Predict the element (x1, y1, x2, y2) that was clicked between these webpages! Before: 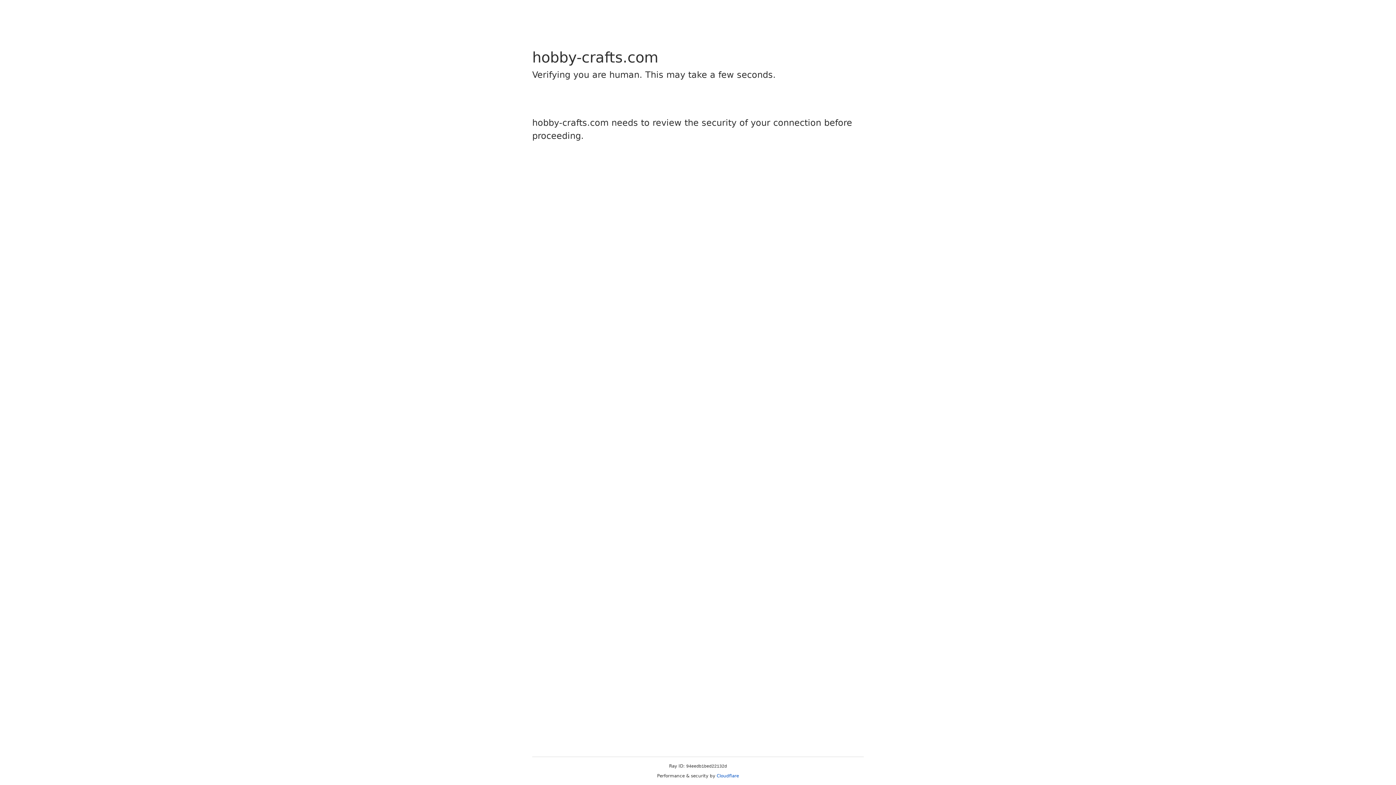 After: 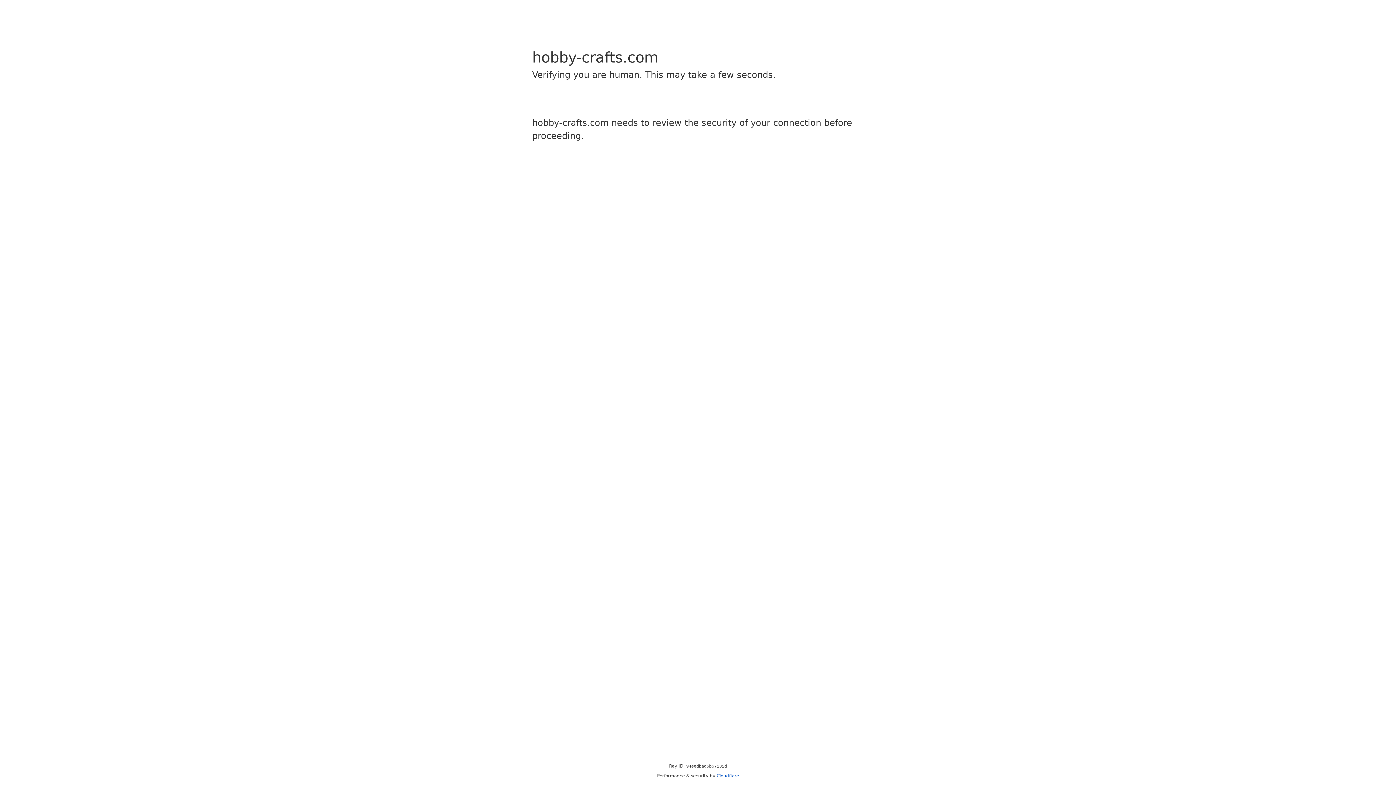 Action: label: Cloudflare bbox: (716, 773, 739, 778)